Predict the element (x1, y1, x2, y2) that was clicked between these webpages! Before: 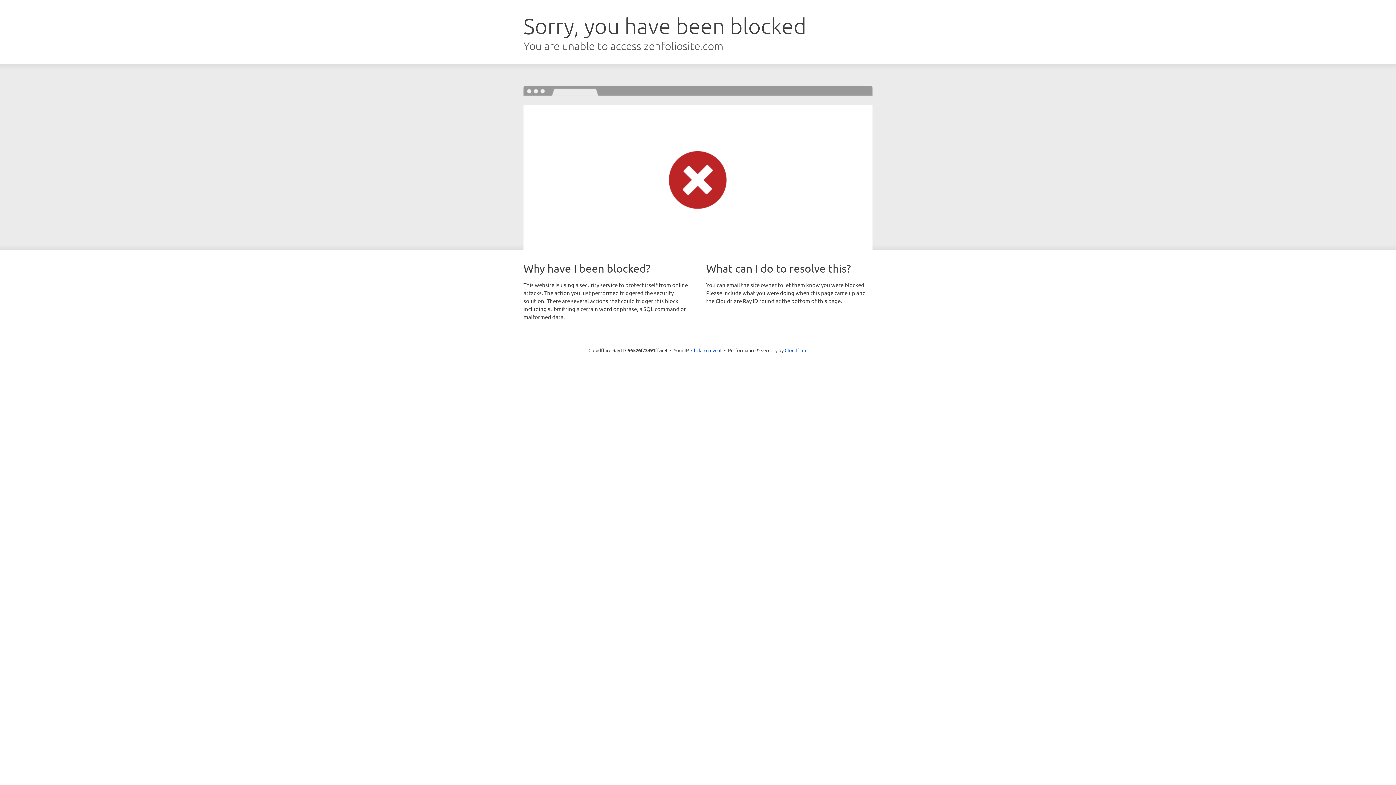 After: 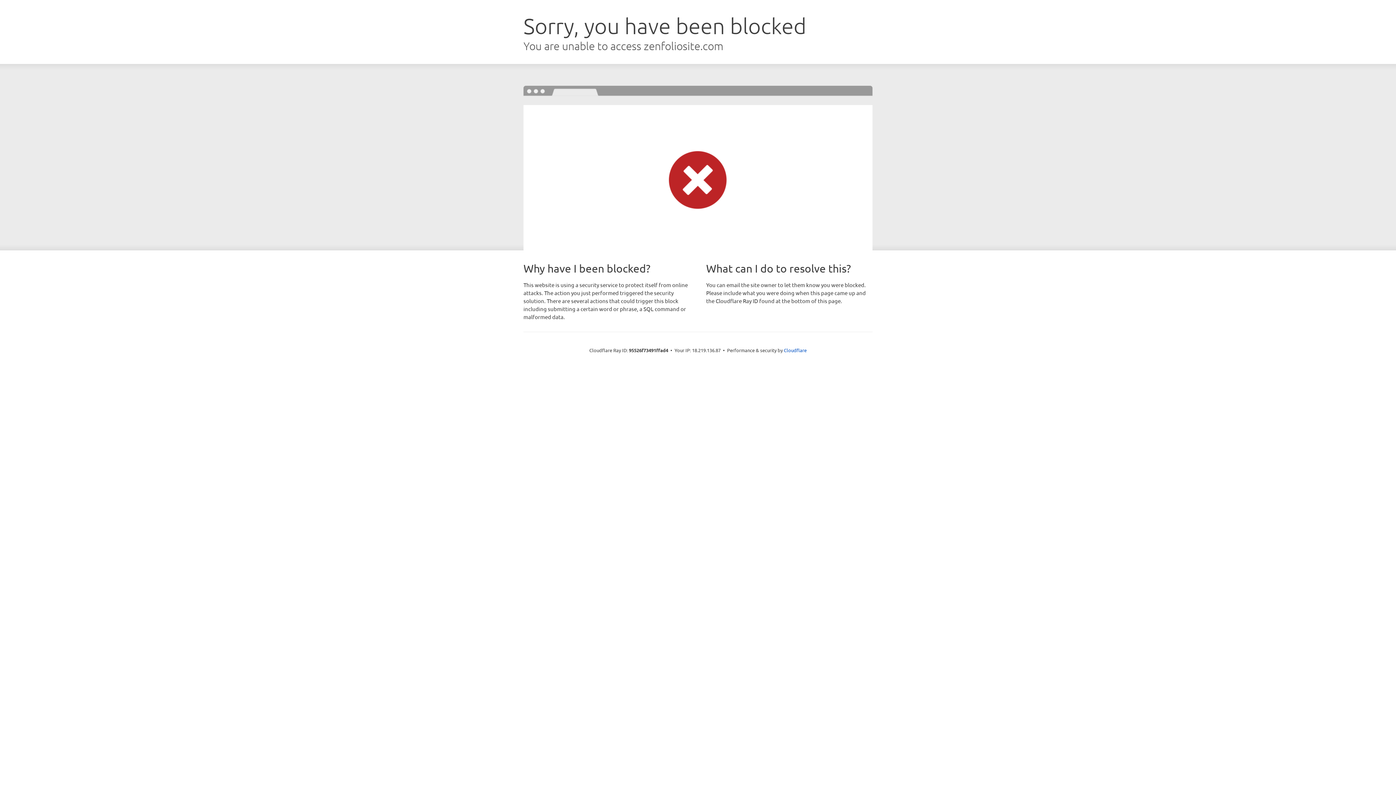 Action: bbox: (691, 346, 721, 353) label: Click to reveal